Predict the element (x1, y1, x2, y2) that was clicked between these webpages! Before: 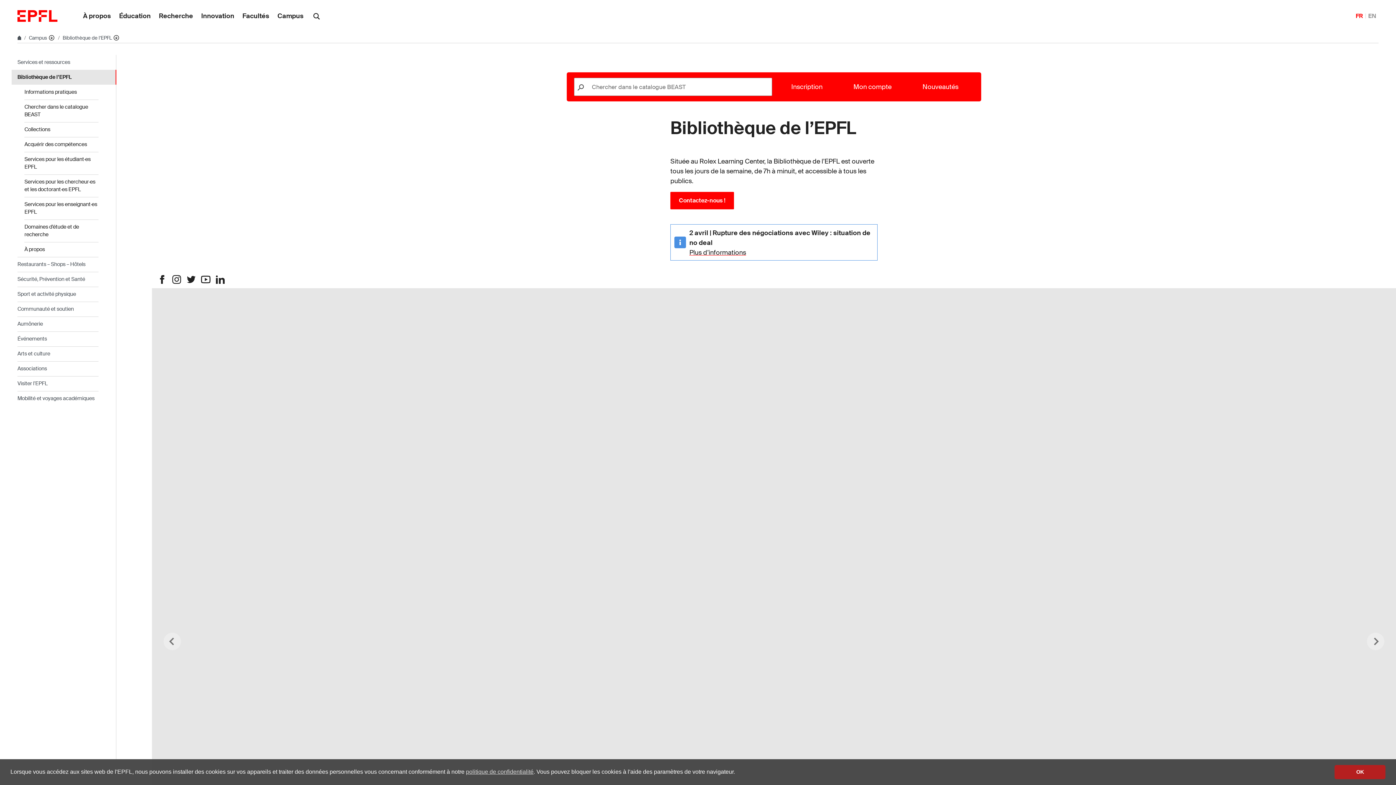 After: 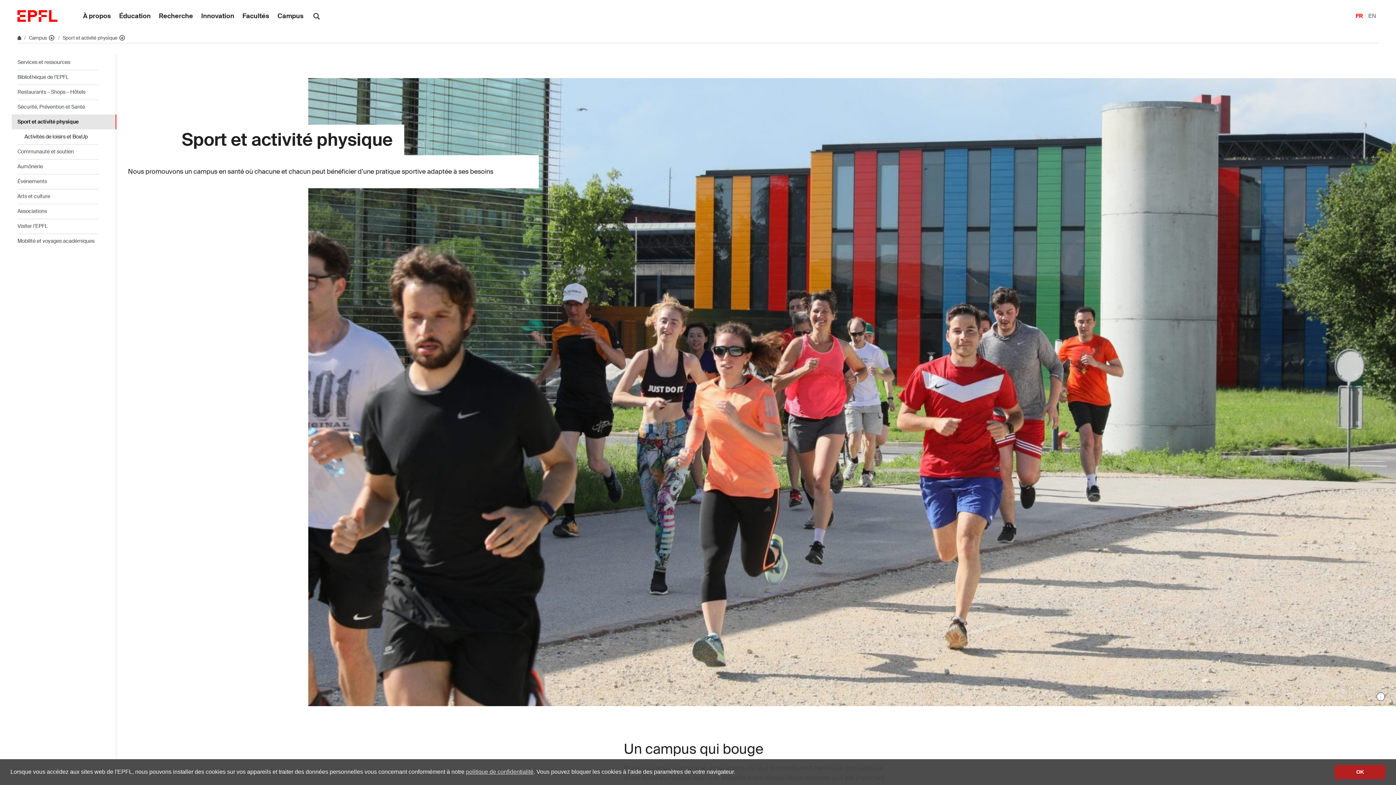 Action: label: Sport et activité physique bbox: (0, 286, 116, 301)